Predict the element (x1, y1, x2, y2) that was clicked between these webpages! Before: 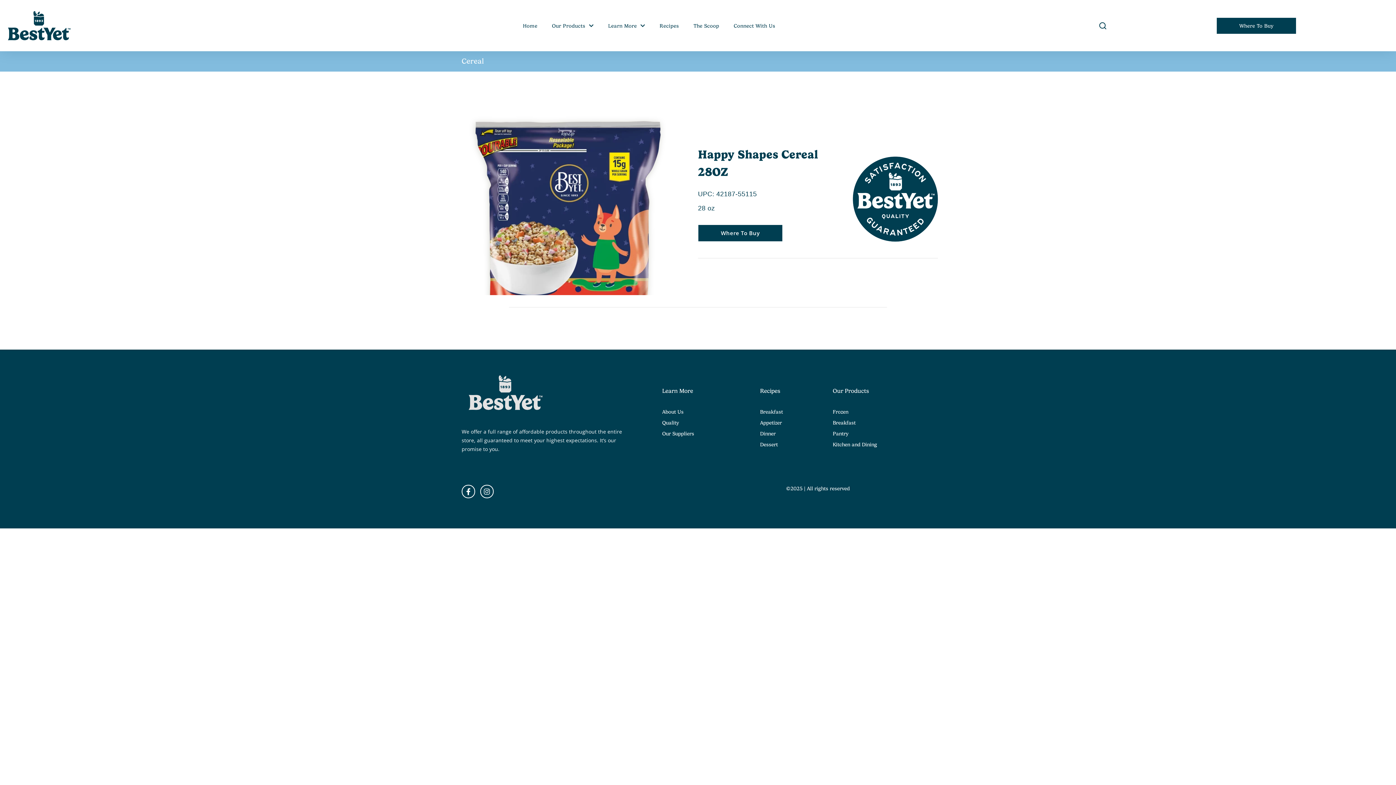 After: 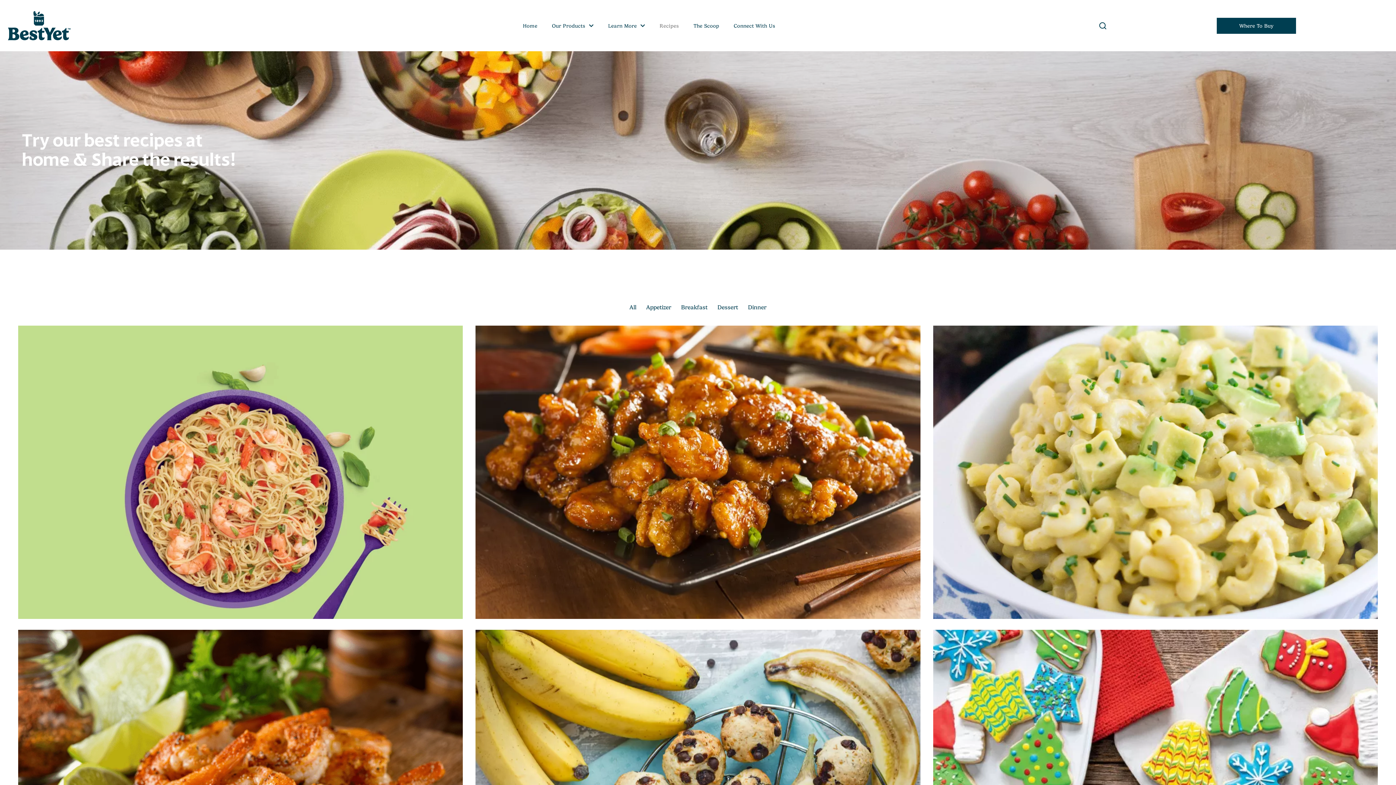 Action: label: Recipes bbox: (652, 20, 686, 30)